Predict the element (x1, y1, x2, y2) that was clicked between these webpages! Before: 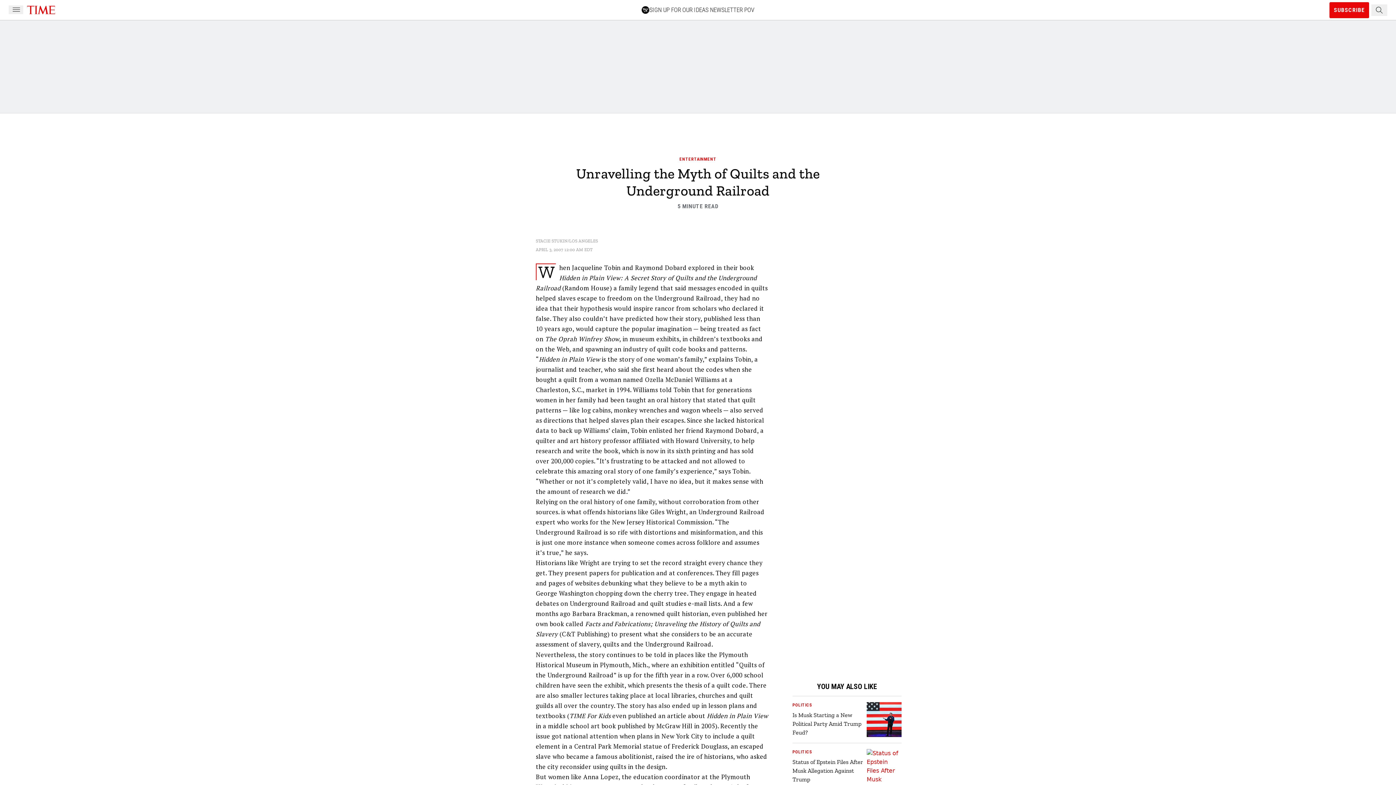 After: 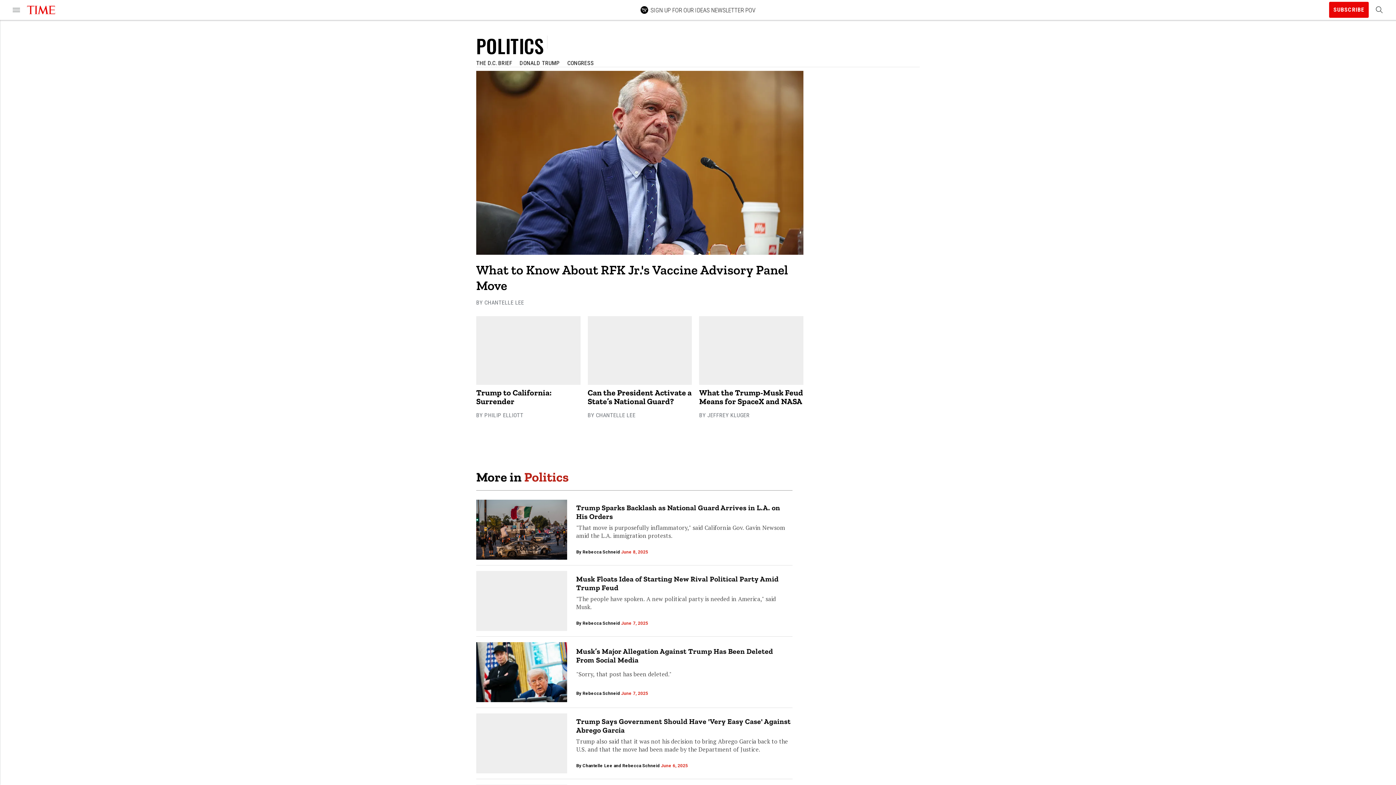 Action: label: POLITICS bbox: (792, 702, 864, 708)